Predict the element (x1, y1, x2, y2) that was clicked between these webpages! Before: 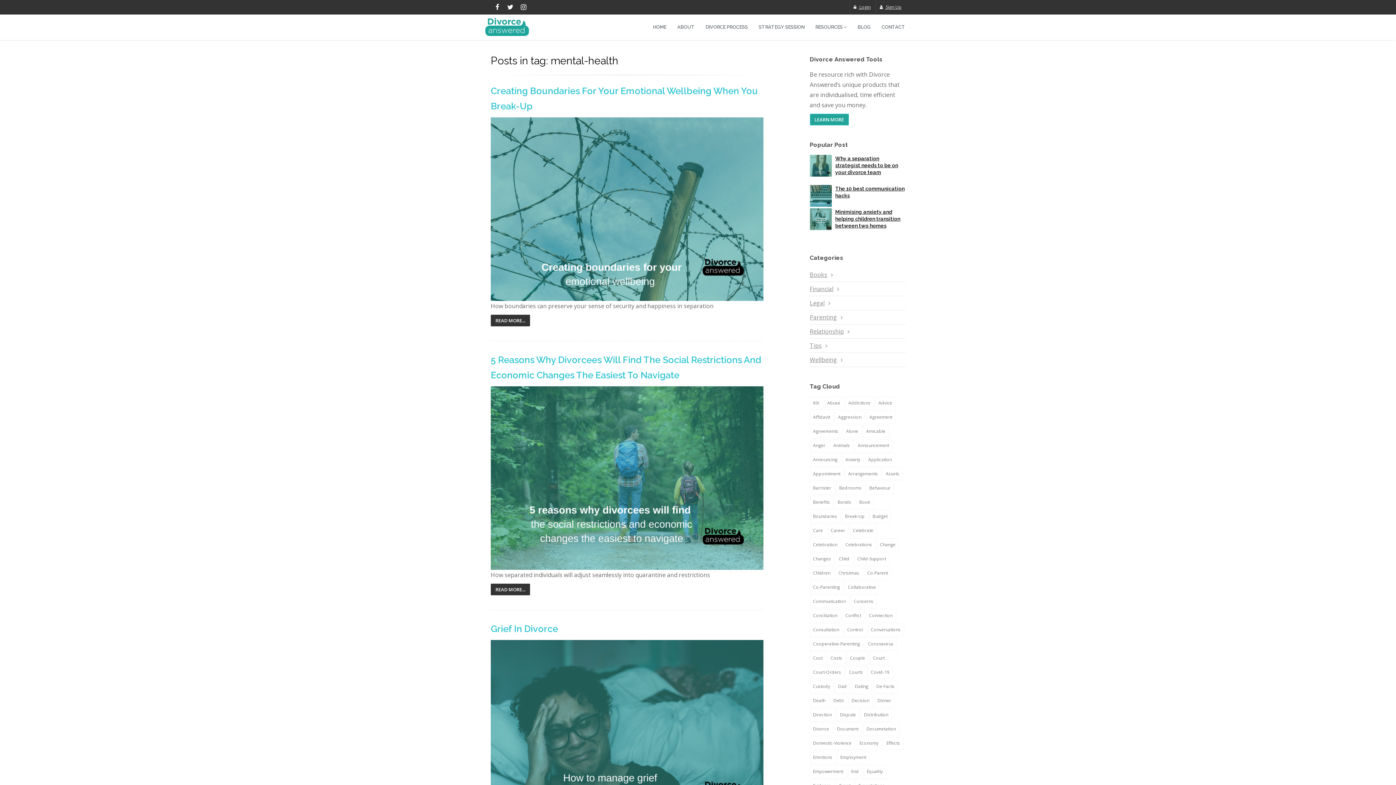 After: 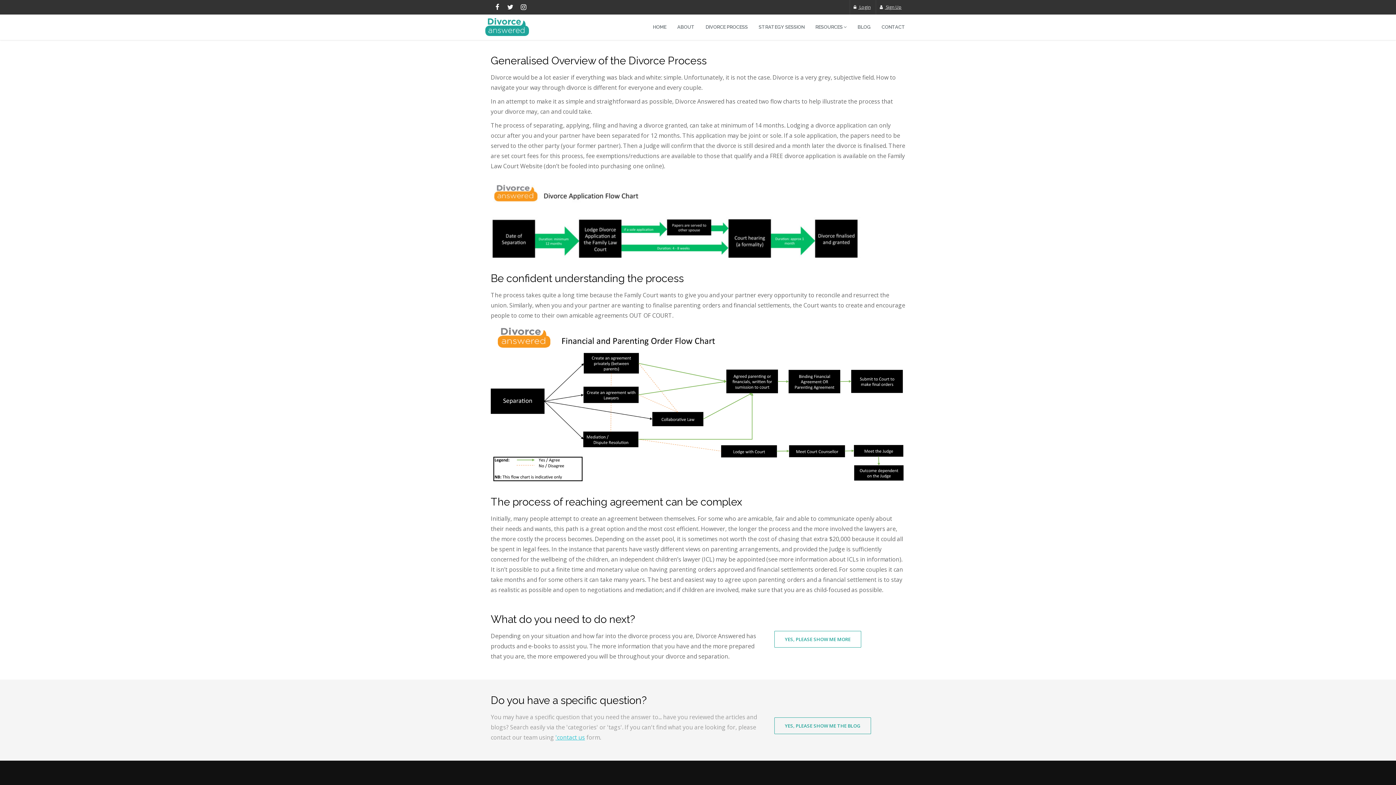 Action: label: DIVORCE PROCESS bbox: (700, 18, 753, 36)